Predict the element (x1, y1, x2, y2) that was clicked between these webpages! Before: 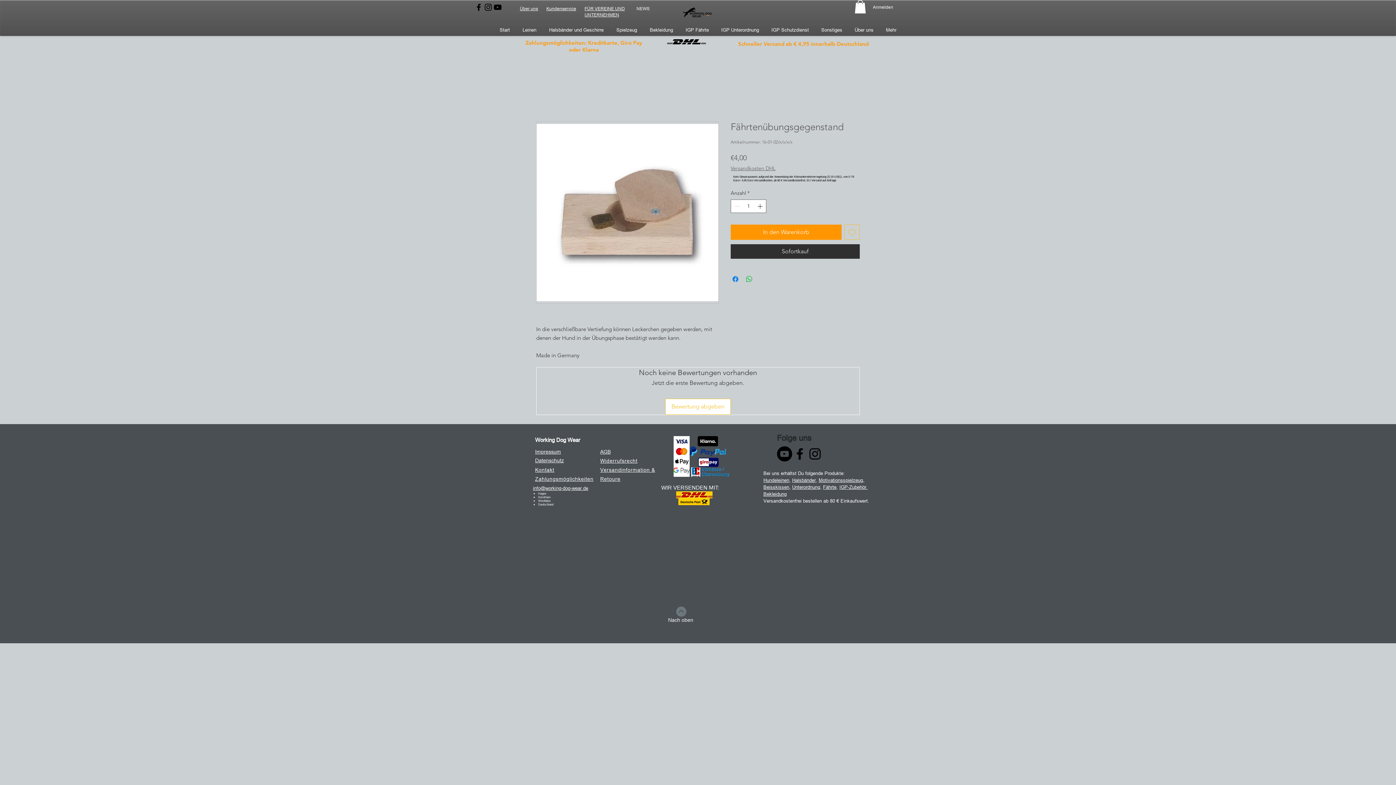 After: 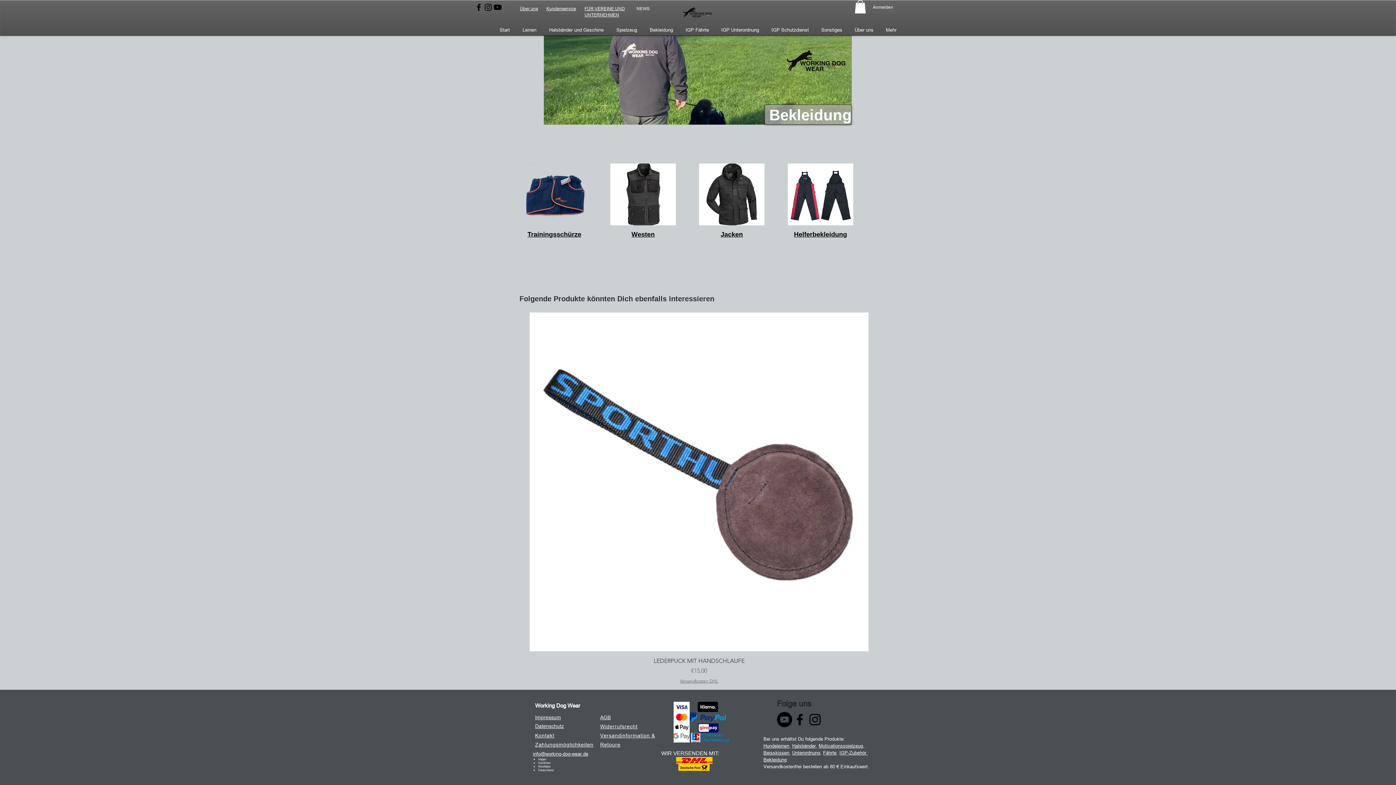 Action: label: Bekleidung bbox: (763, 491, 786, 497)